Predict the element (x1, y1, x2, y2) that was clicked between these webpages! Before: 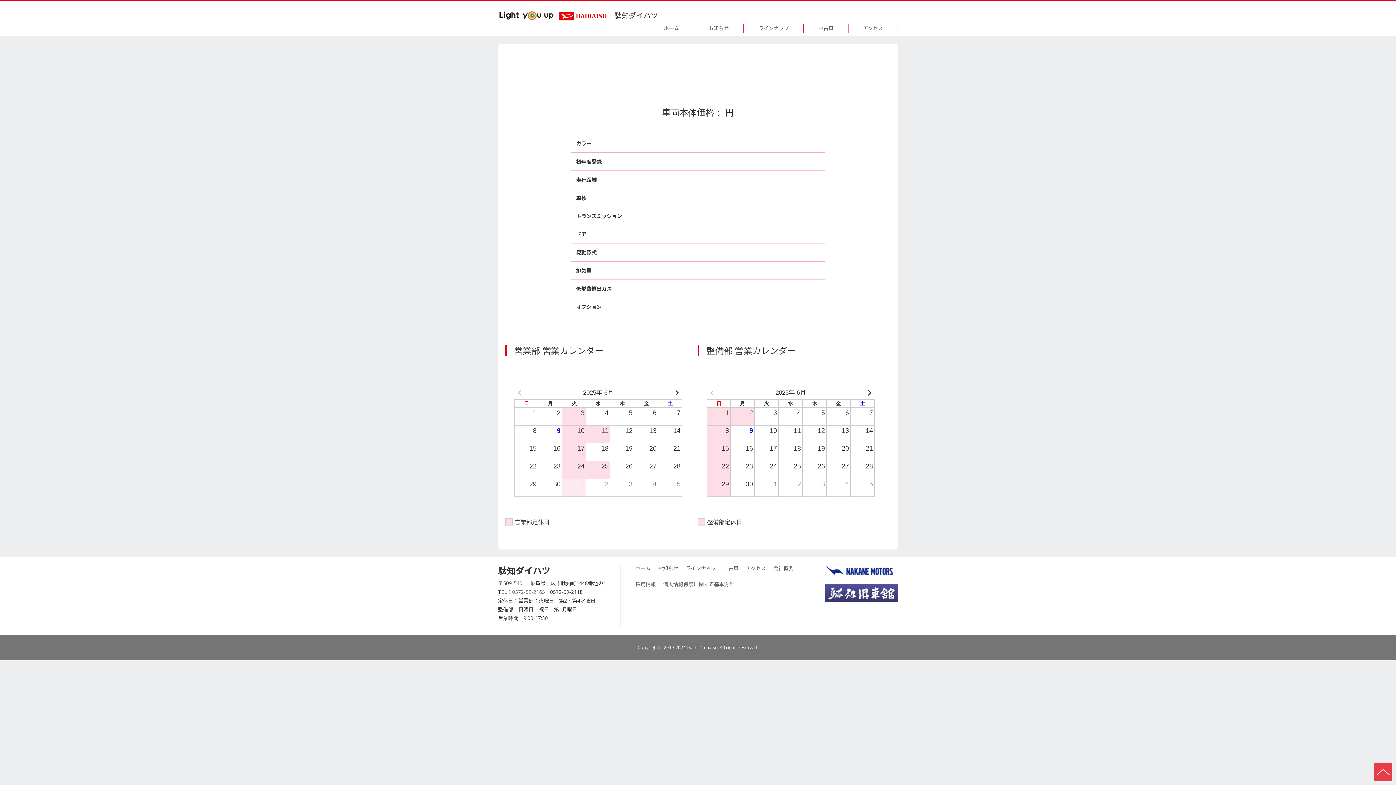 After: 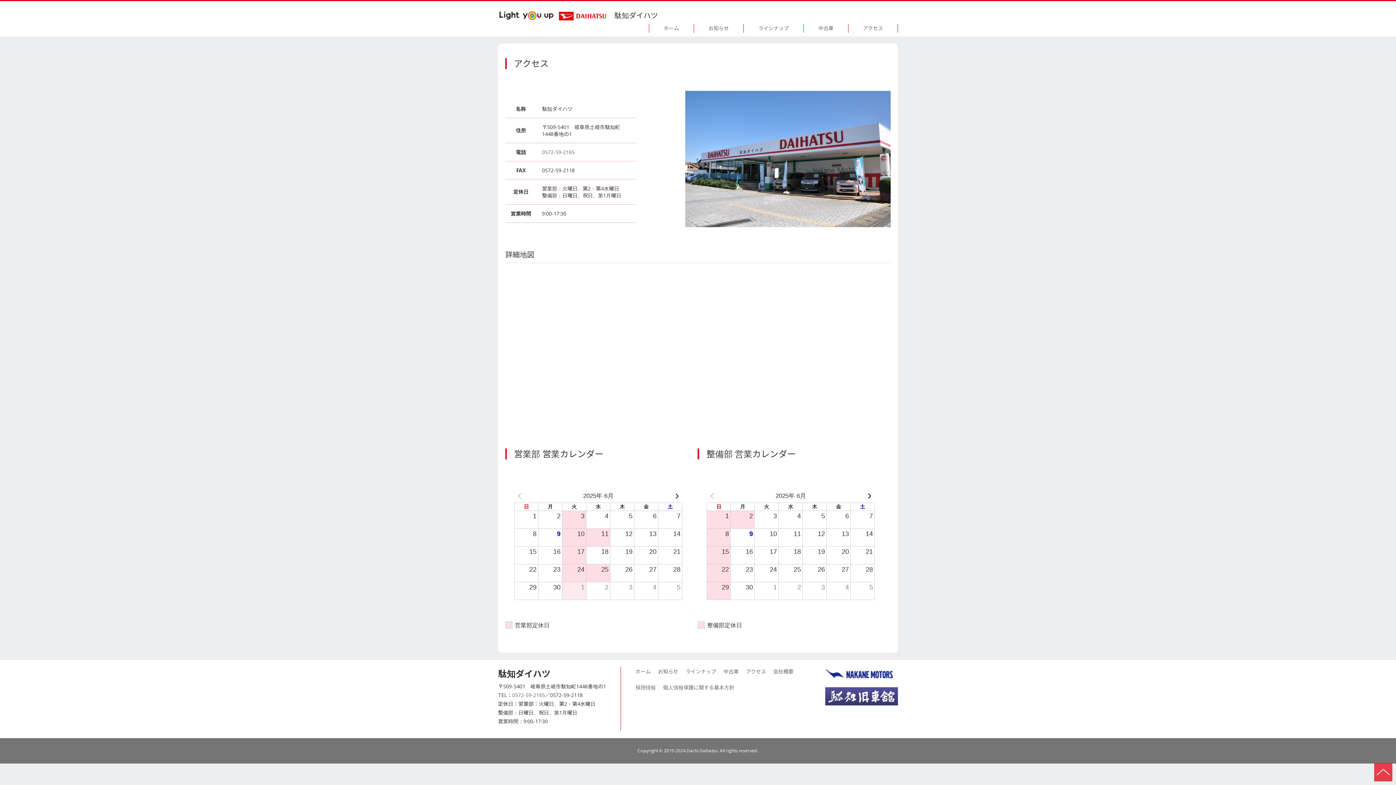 Action: bbox: (746, 565, 766, 572) label: アクセス